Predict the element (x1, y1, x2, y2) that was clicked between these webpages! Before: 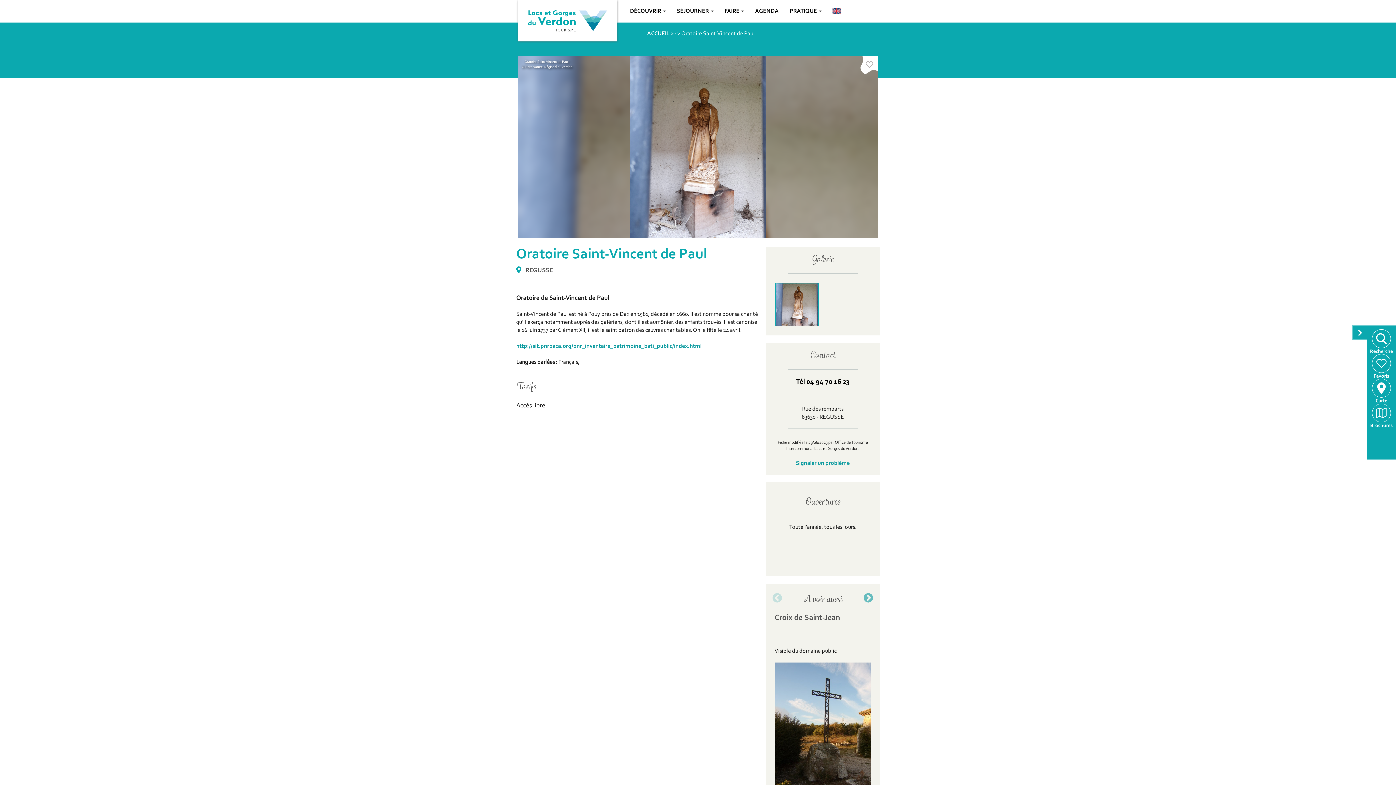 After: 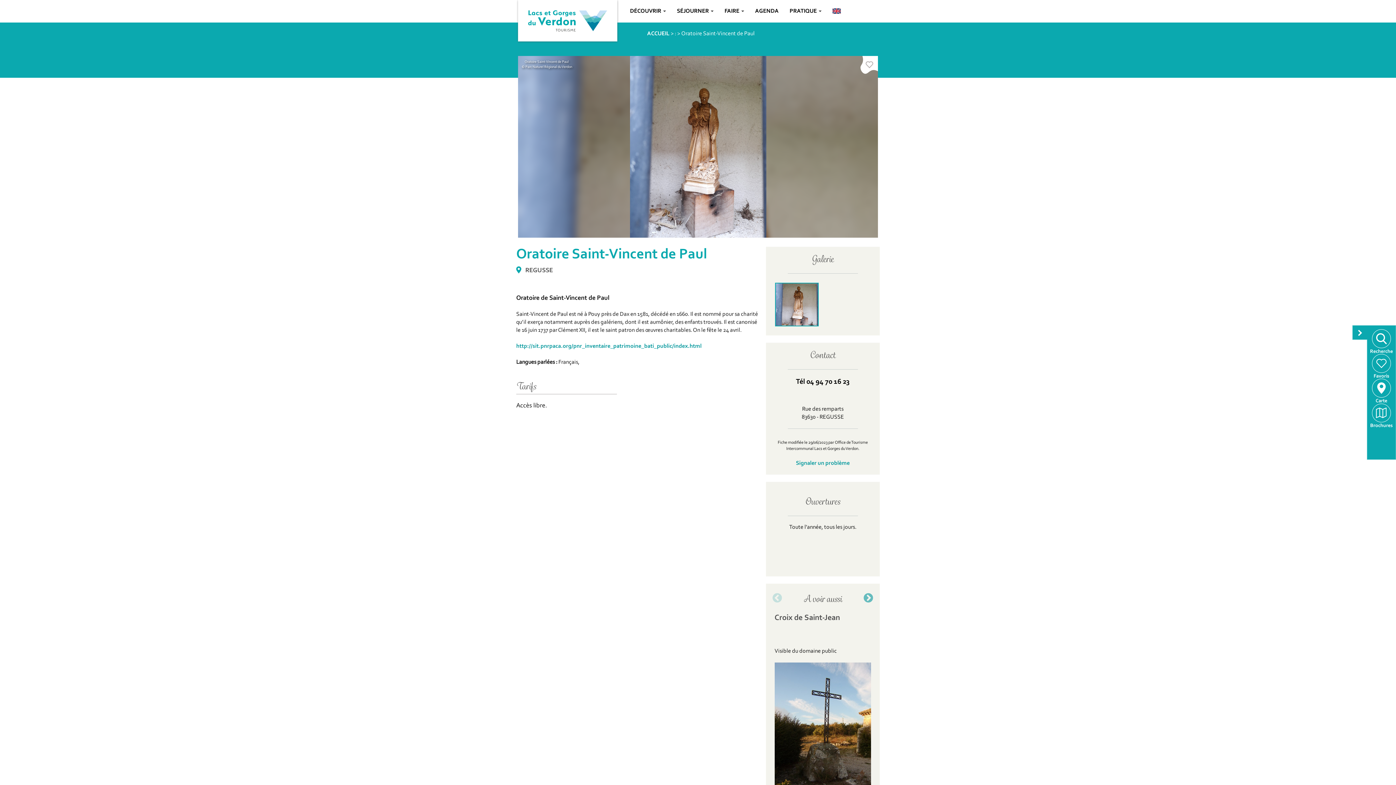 Action: label: Oratoire Saint-Vincent de Paul bbox: (681, 30, 754, 36)